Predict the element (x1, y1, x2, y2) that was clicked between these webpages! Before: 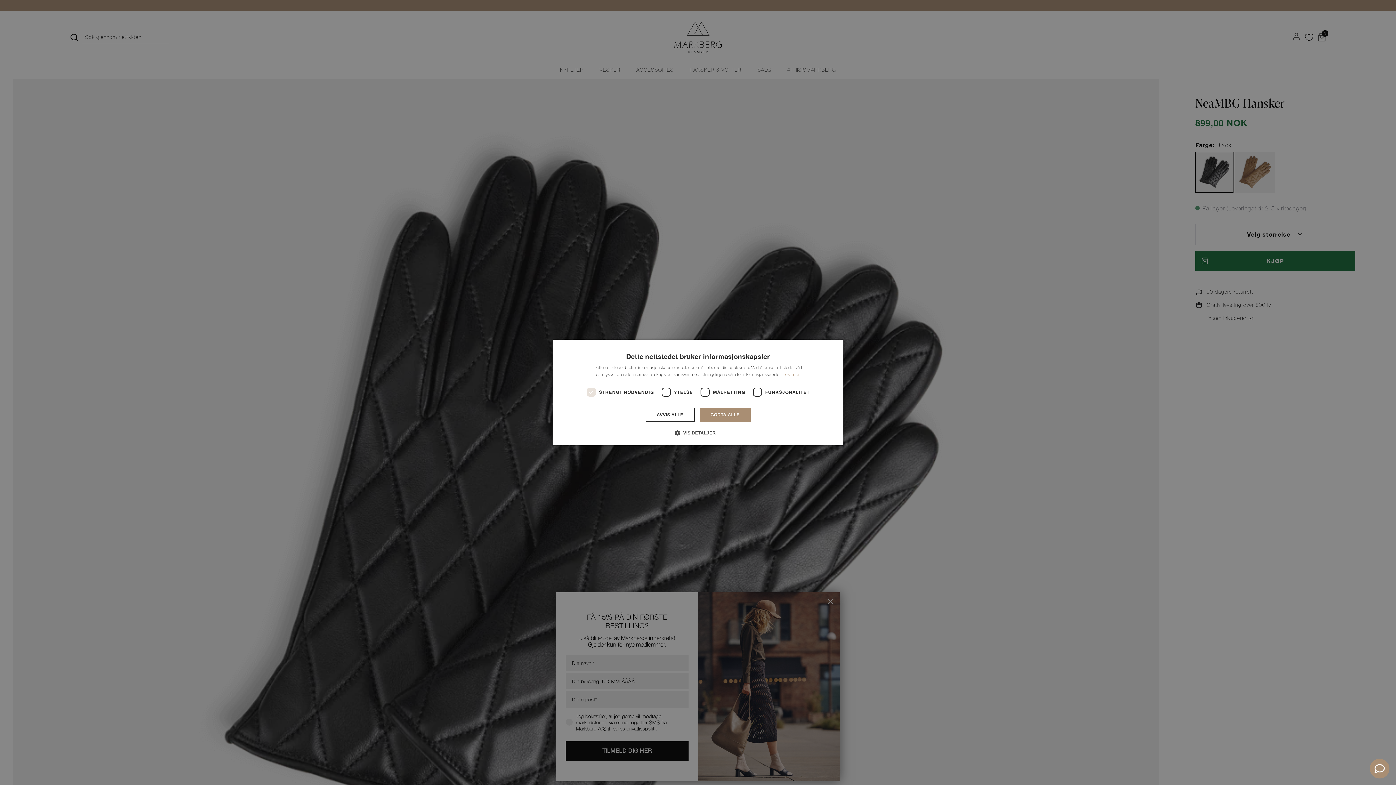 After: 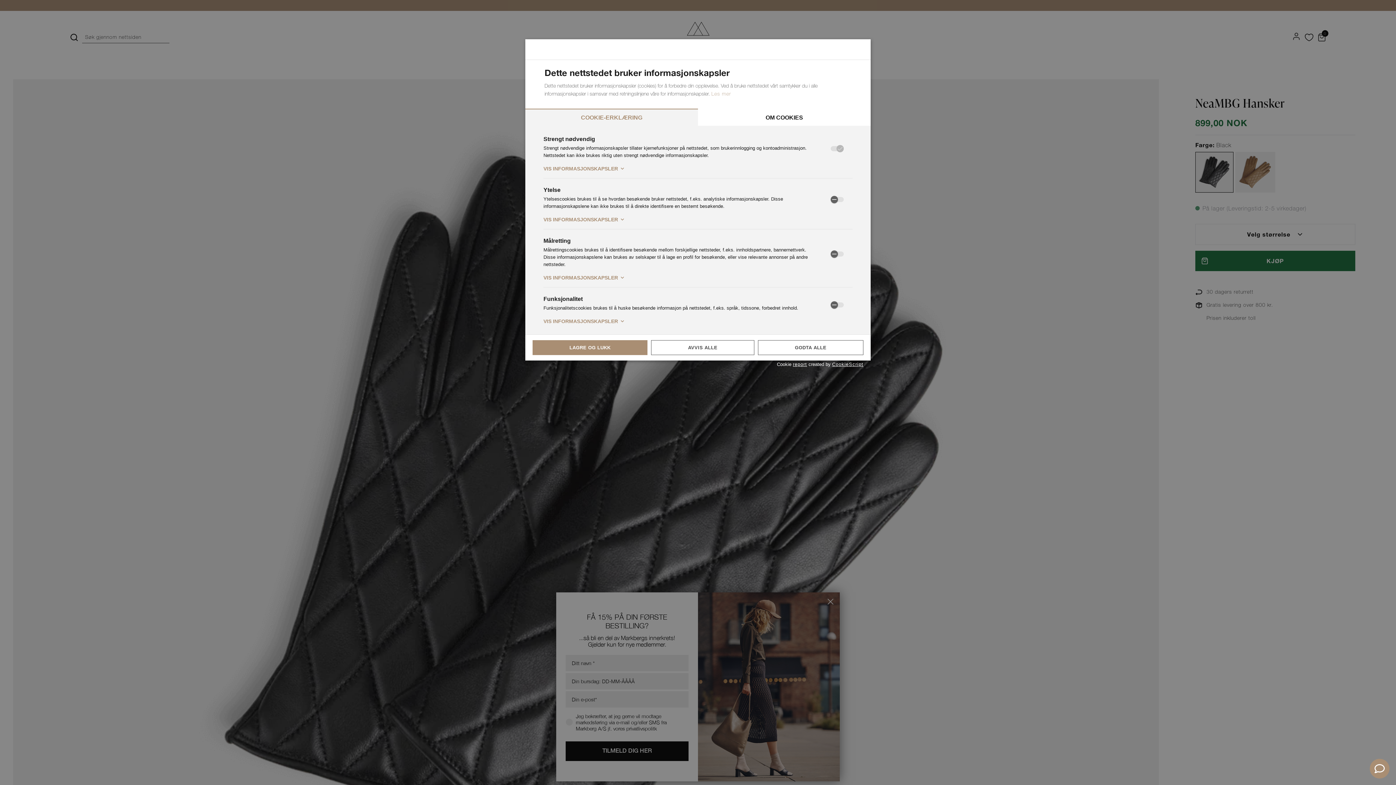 Action: label:  VIS DETALJER bbox: (680, 429, 716, 436)